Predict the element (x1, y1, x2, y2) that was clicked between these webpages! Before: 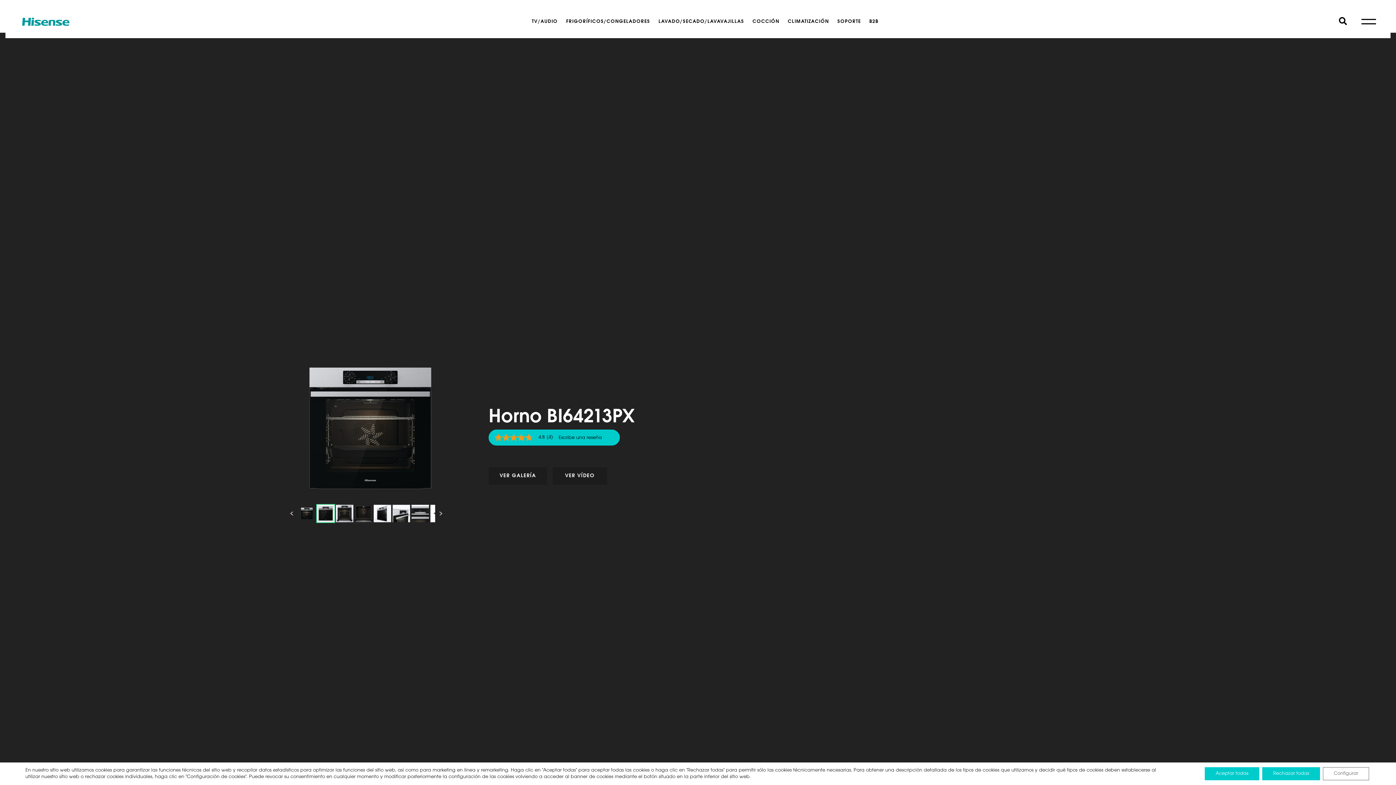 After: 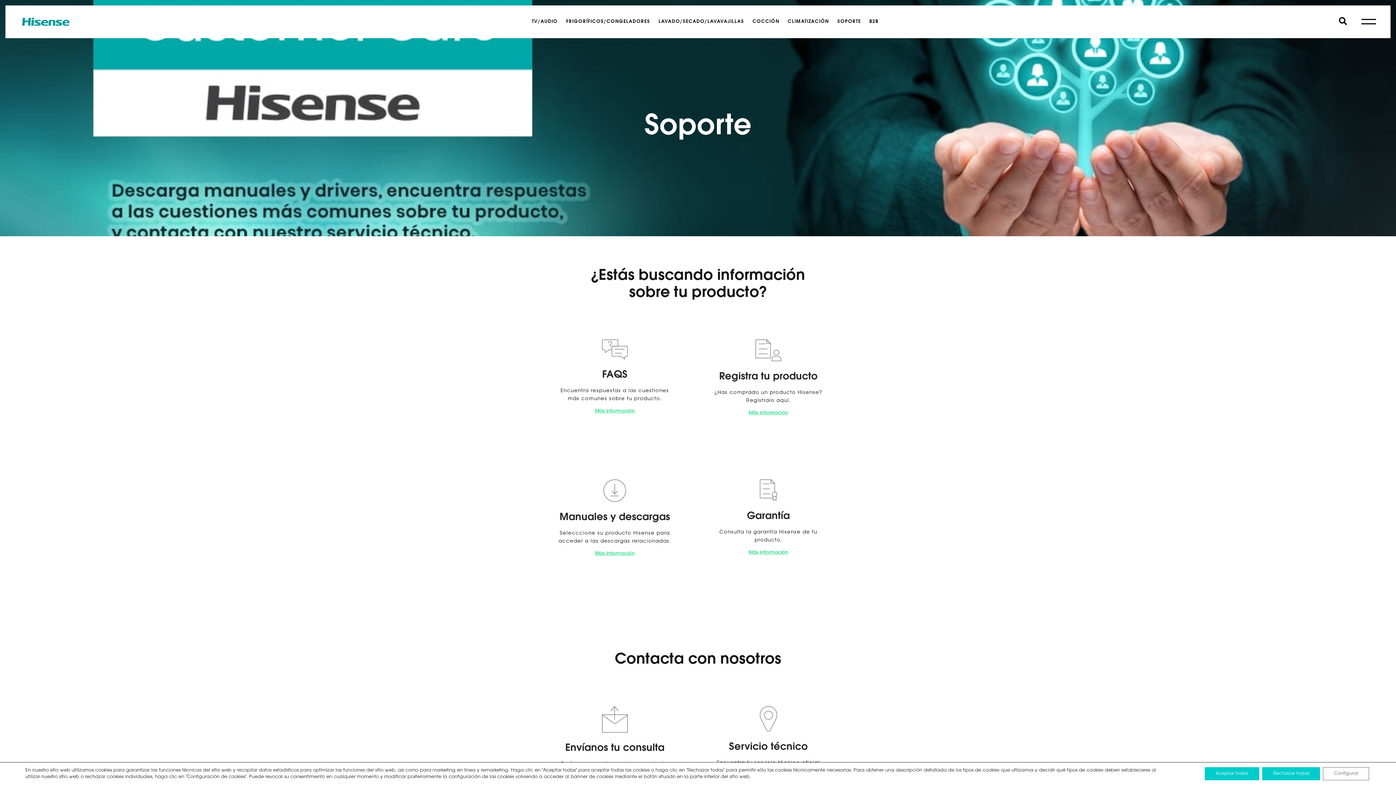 Action: bbox: (837, 18, 861, 24) label: SOPORTE